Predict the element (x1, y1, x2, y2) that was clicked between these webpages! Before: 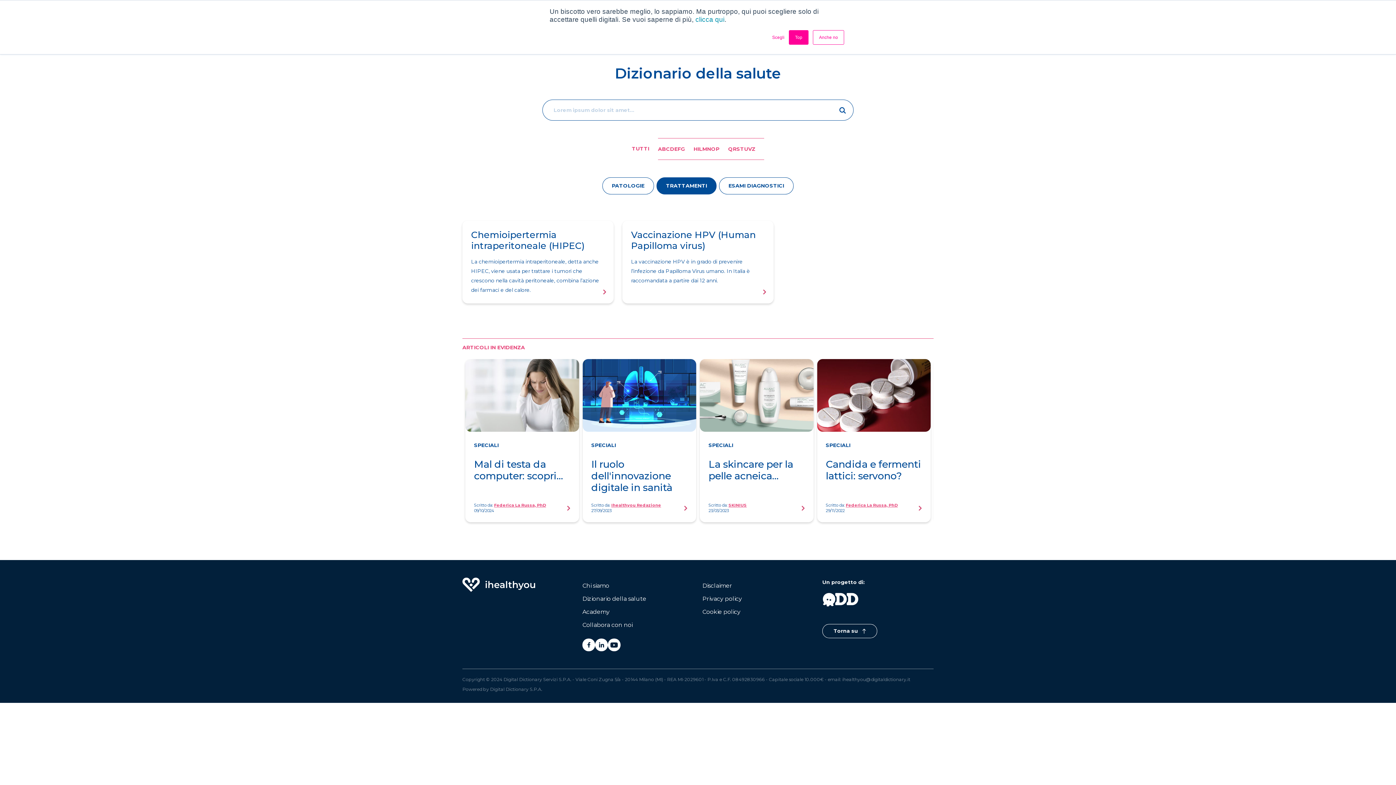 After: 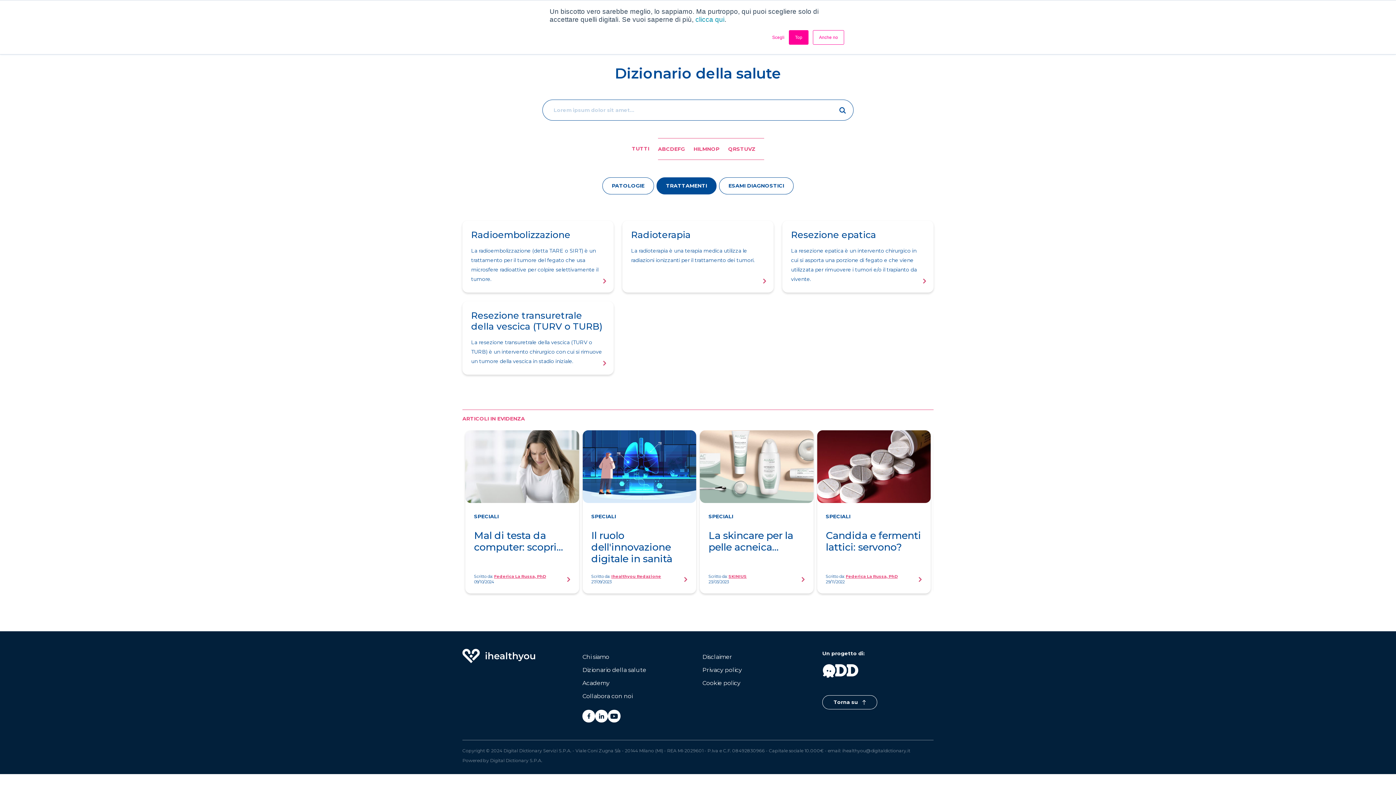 Action: label: R bbox: (733, 144, 736, 153)